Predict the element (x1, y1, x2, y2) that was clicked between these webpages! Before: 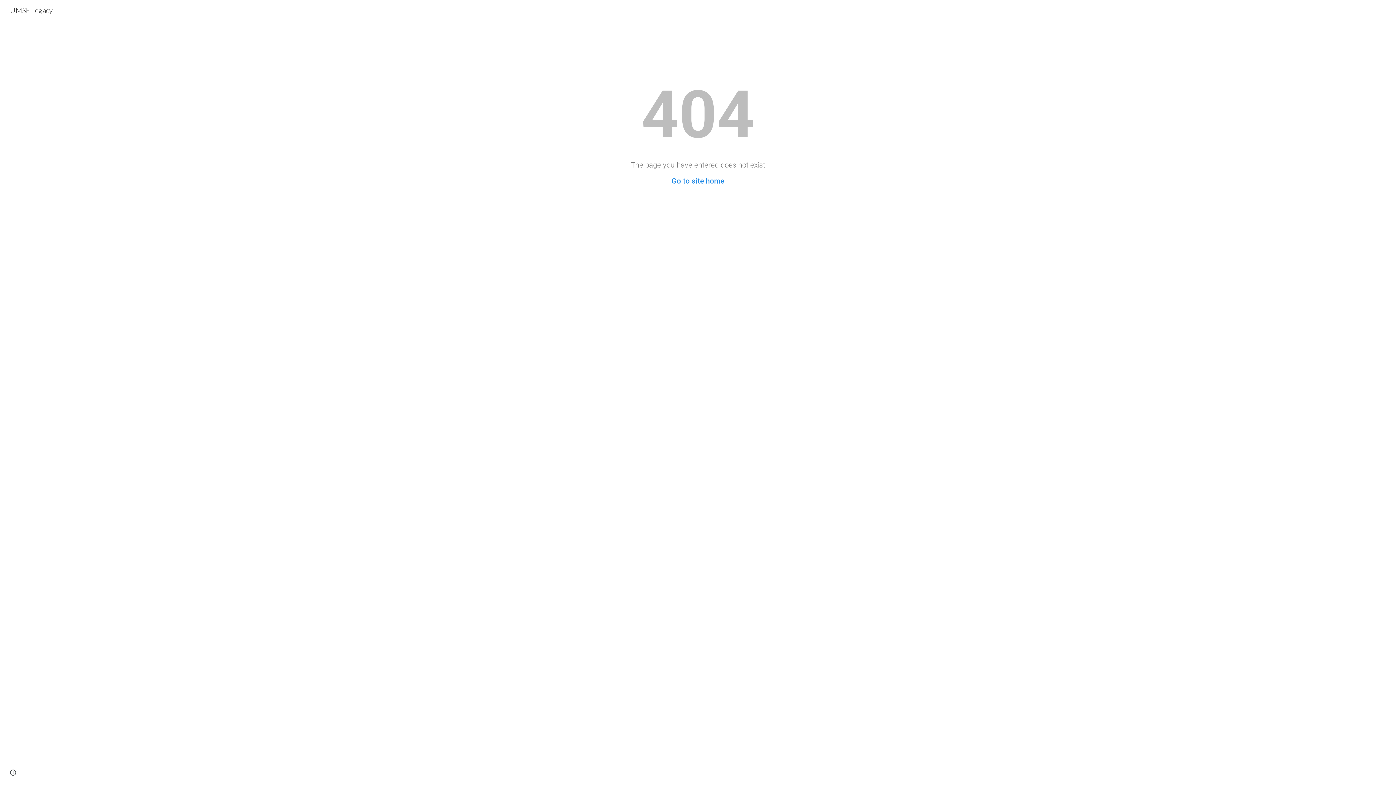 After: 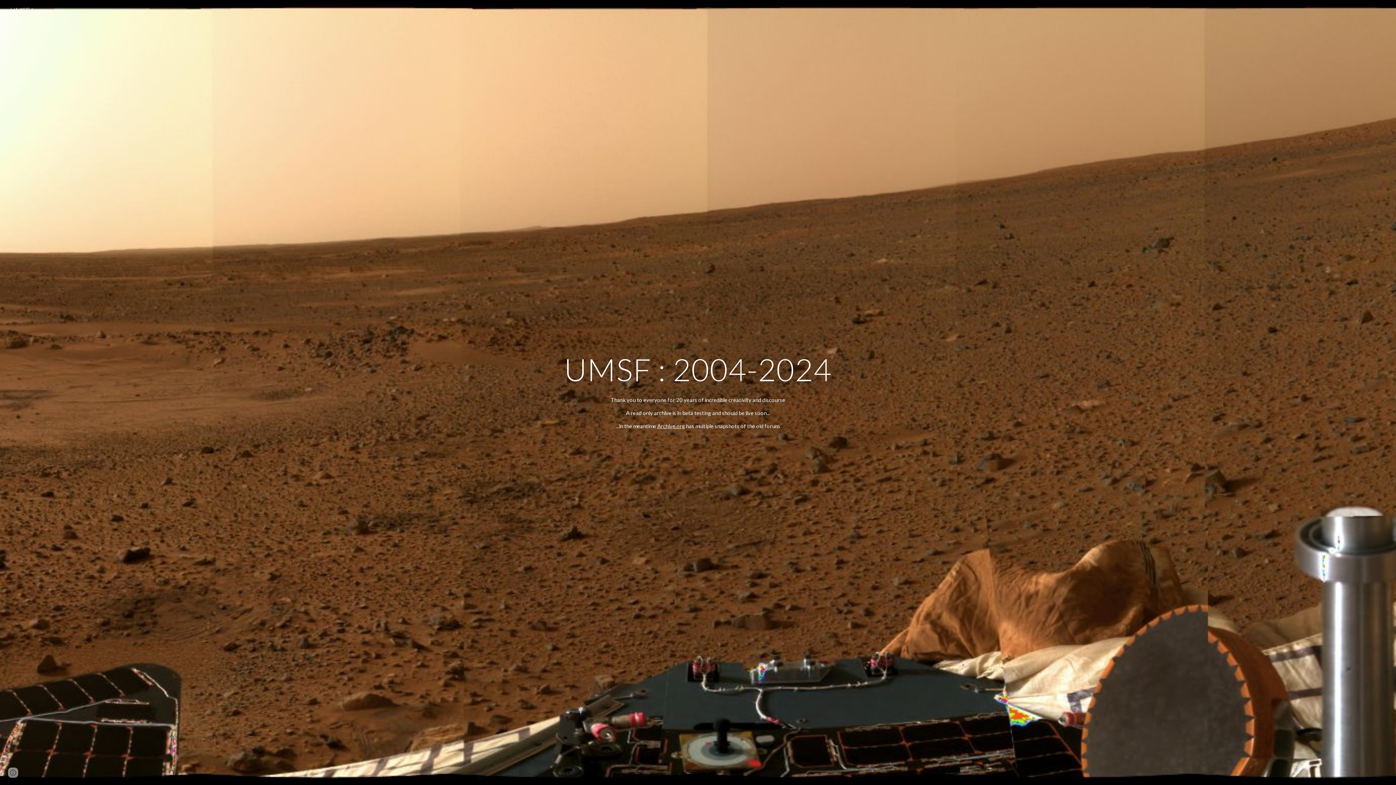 Action: bbox: (5, 4, 57, 13) label: UMSF Legacy